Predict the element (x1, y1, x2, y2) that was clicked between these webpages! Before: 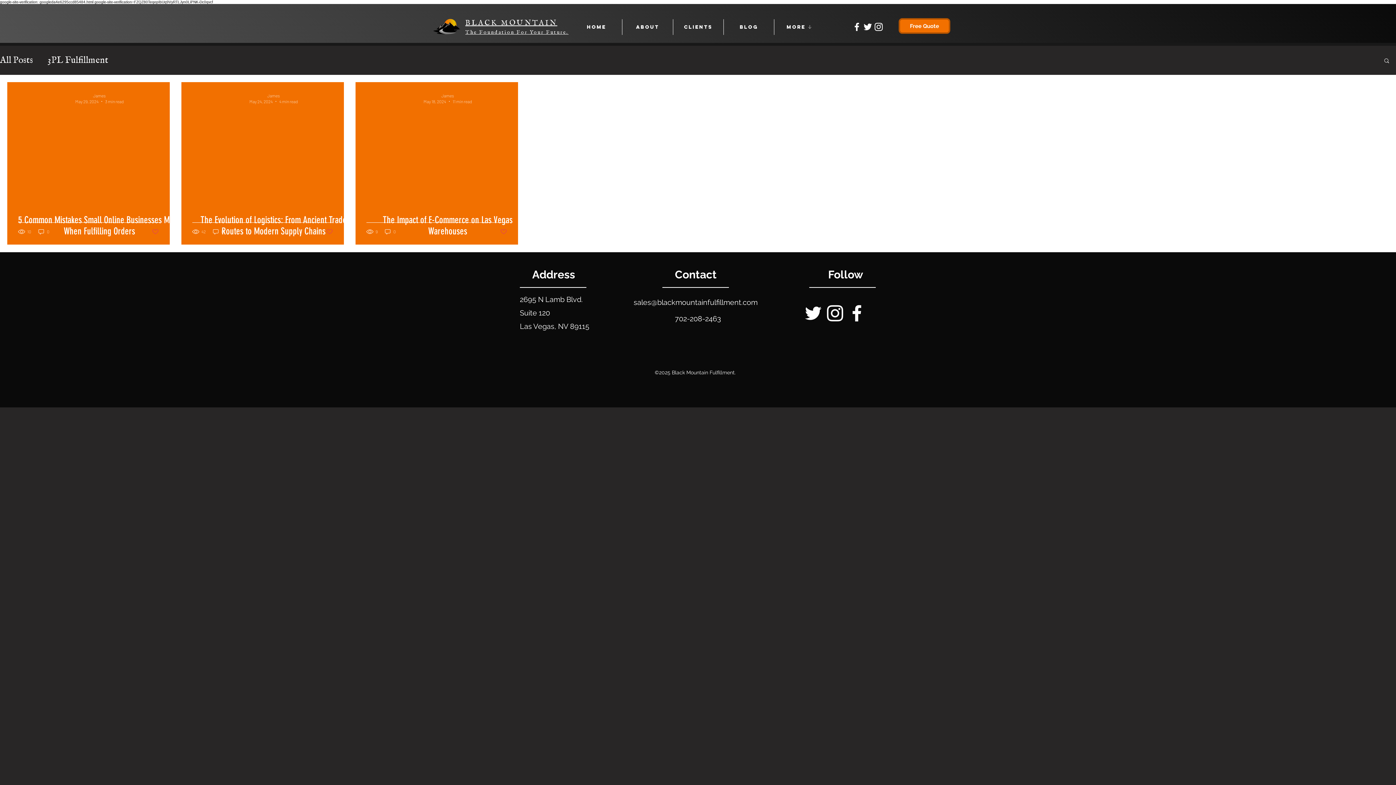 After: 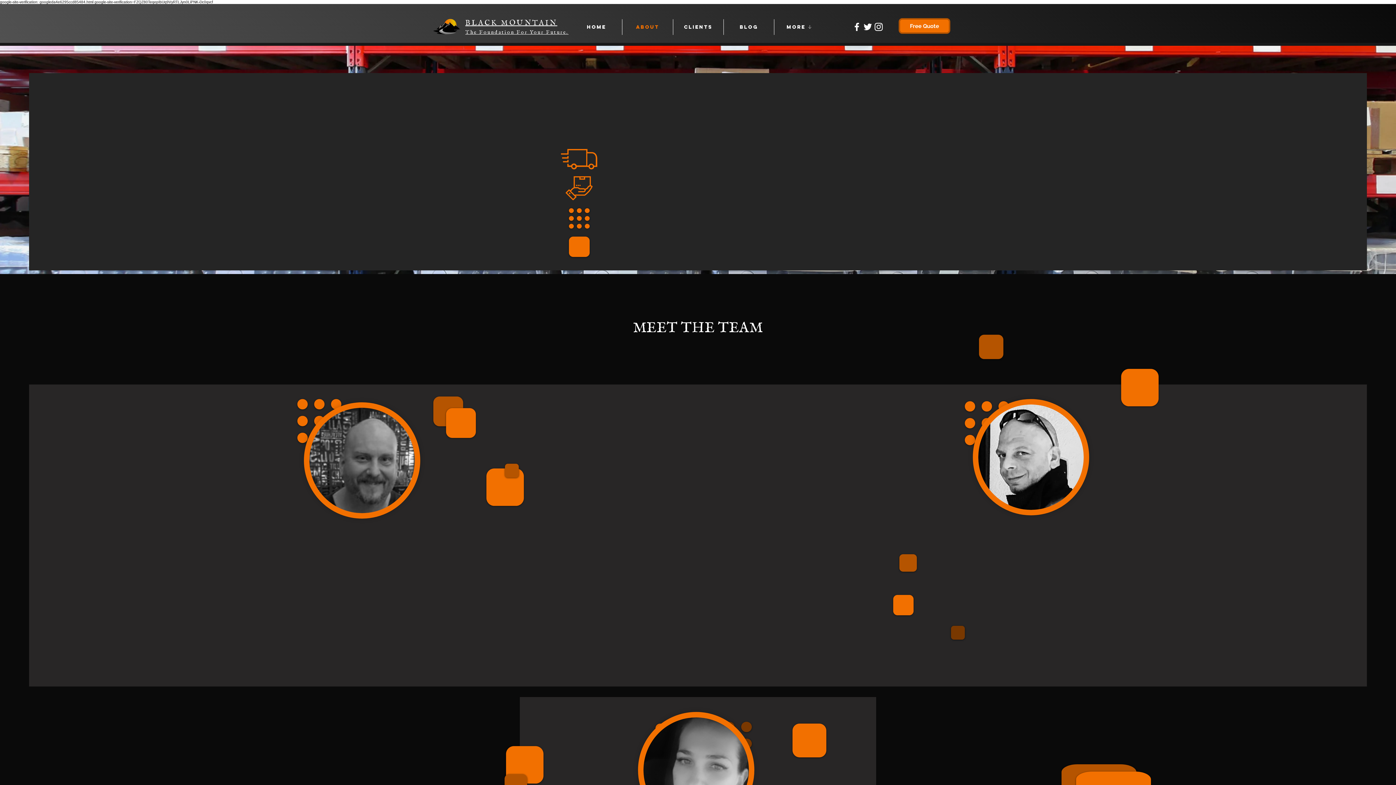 Action: label: ABOUT bbox: (622, 19, 673, 34)